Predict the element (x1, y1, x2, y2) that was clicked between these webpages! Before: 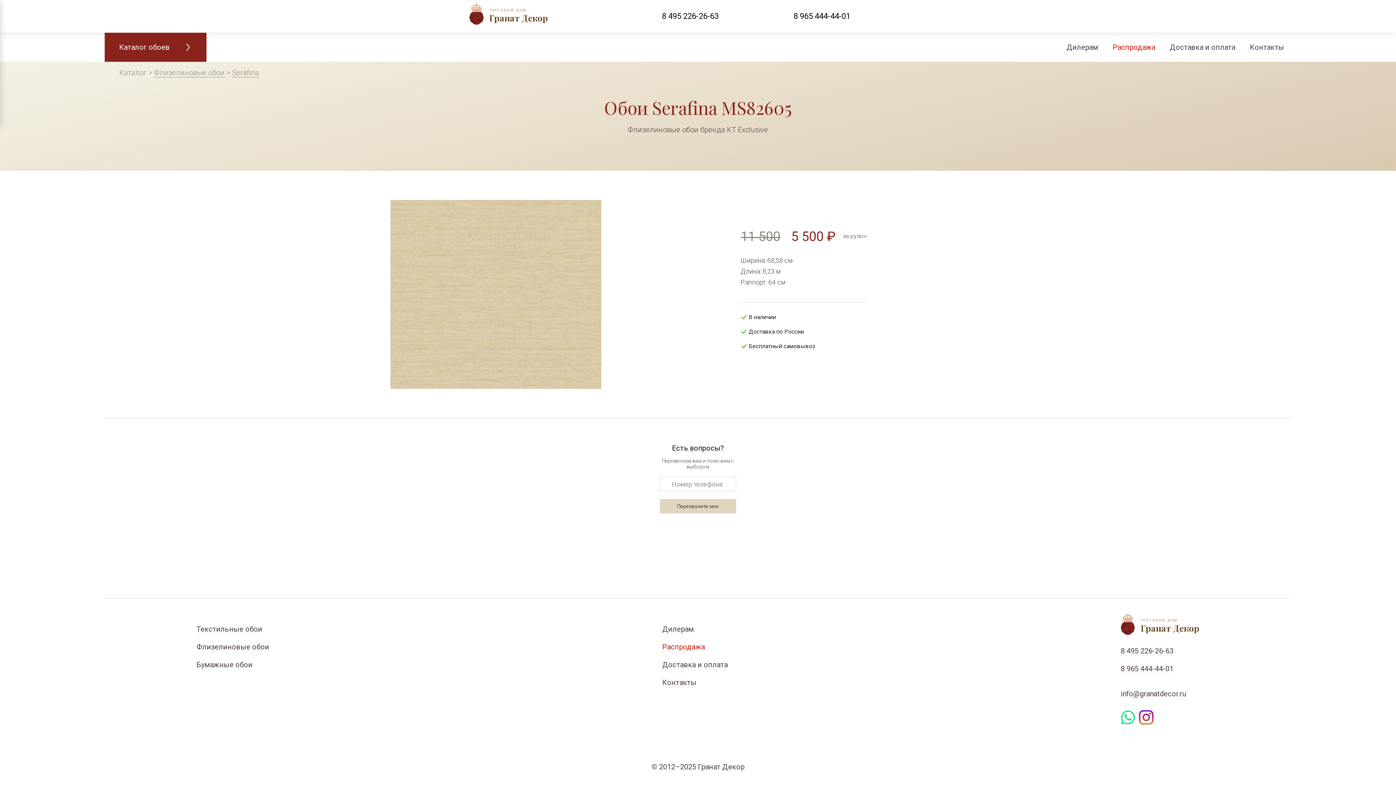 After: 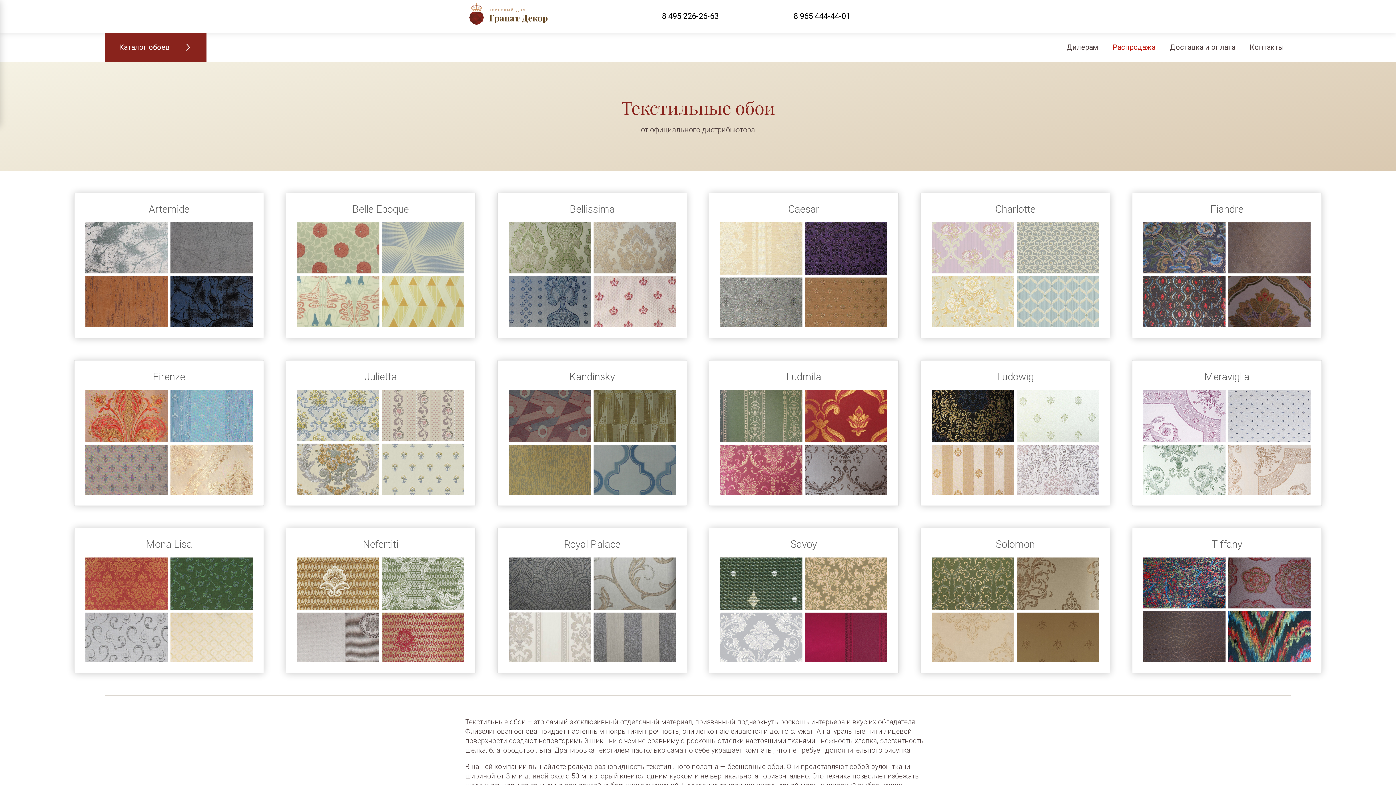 Action: label: Текстильные обои bbox: (196, 625, 262, 634)